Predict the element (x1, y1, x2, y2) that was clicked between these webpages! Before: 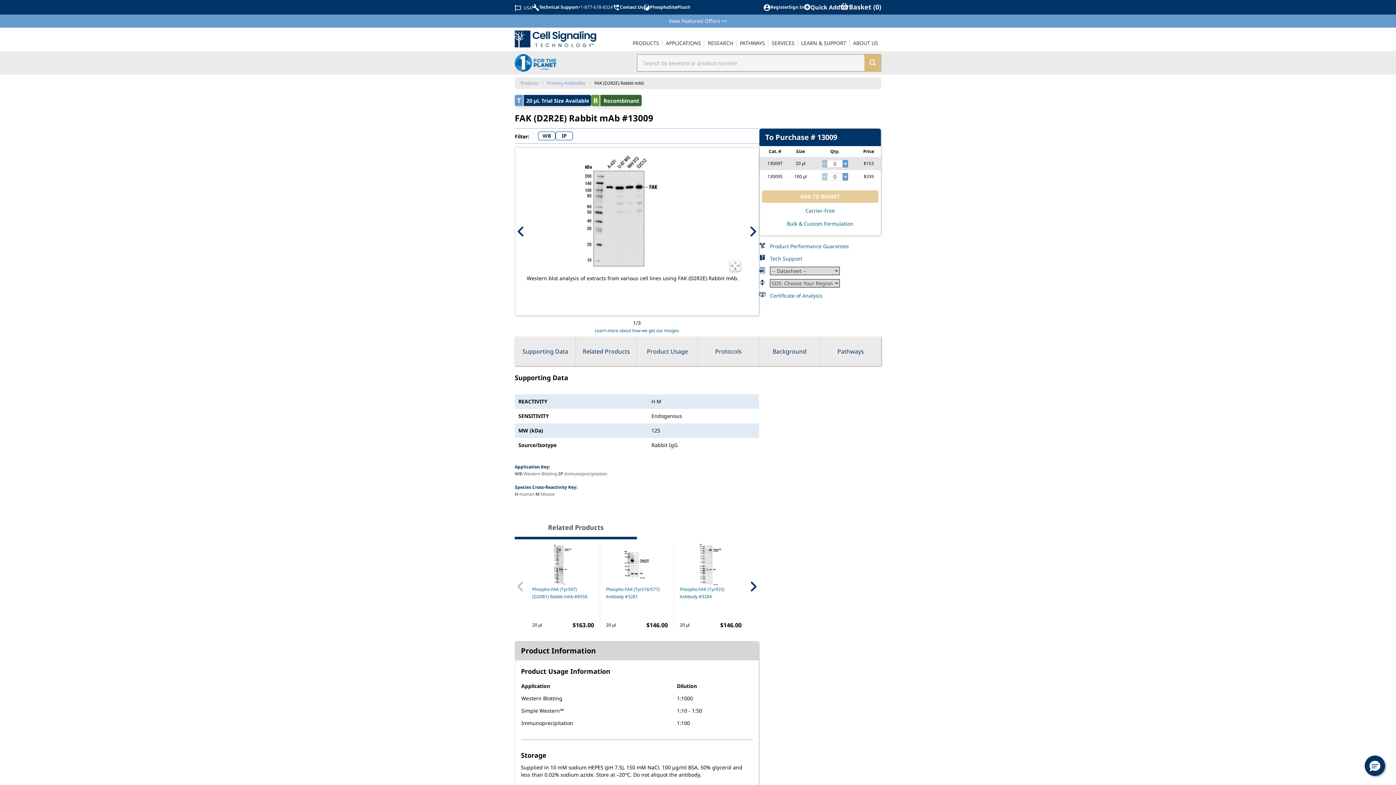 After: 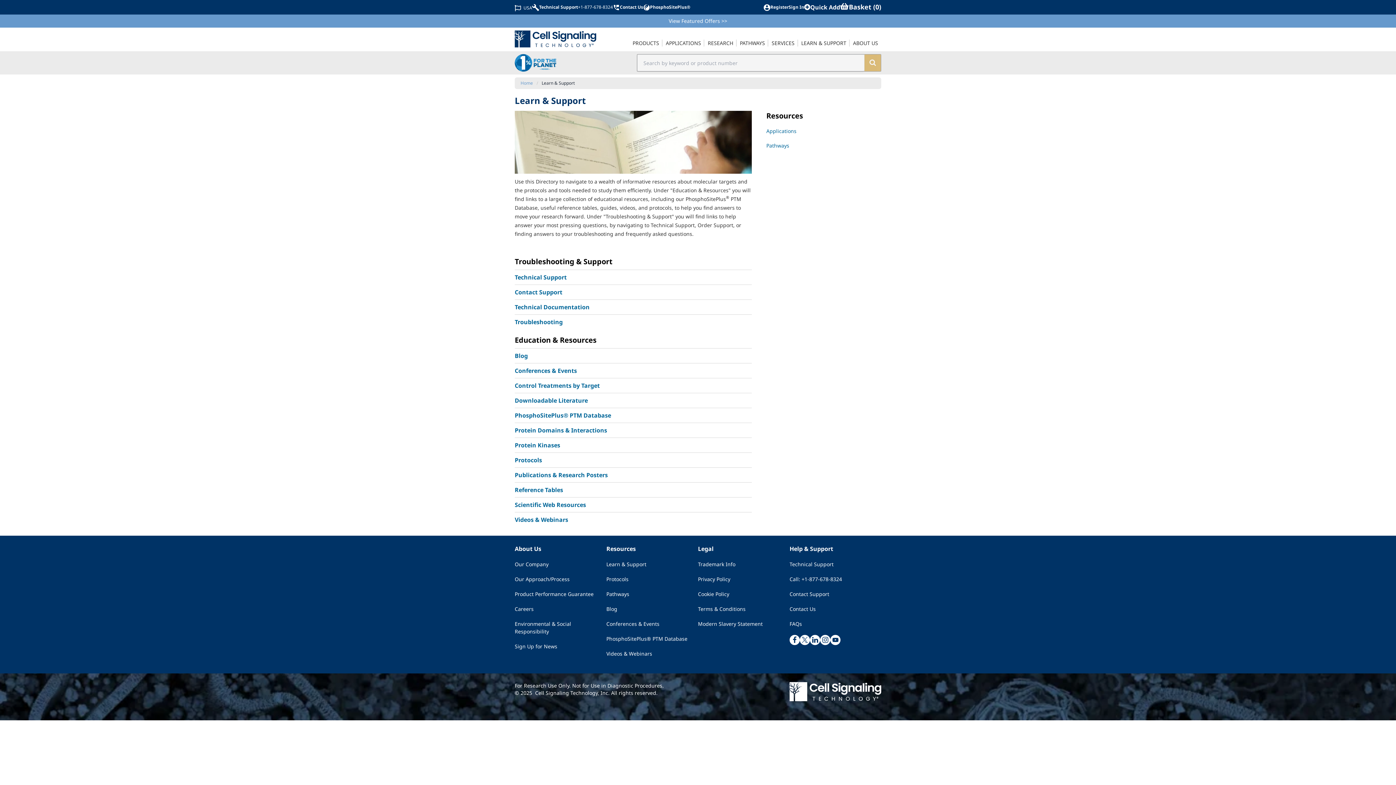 Action: bbox: (798, 36, 849, 50) label: LEARN & SUPPORT